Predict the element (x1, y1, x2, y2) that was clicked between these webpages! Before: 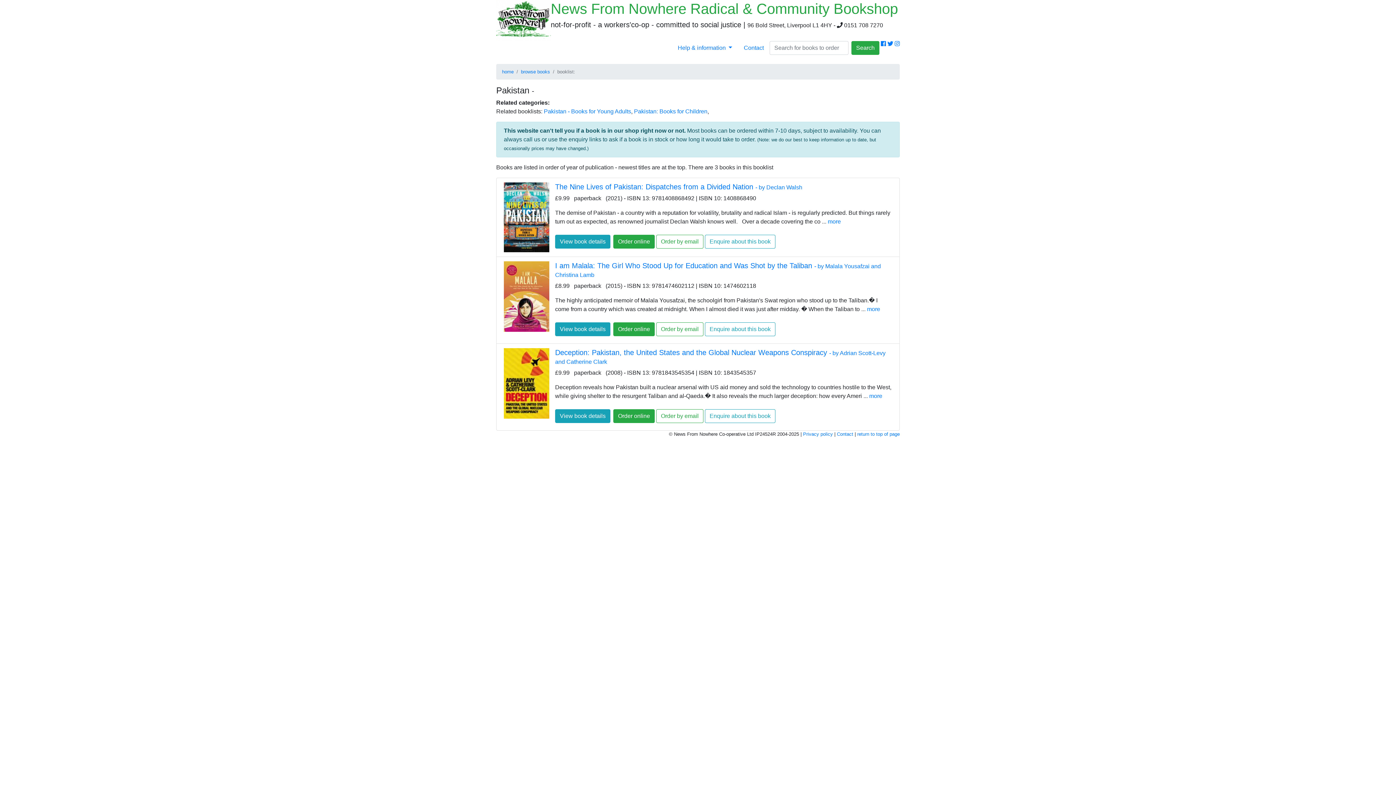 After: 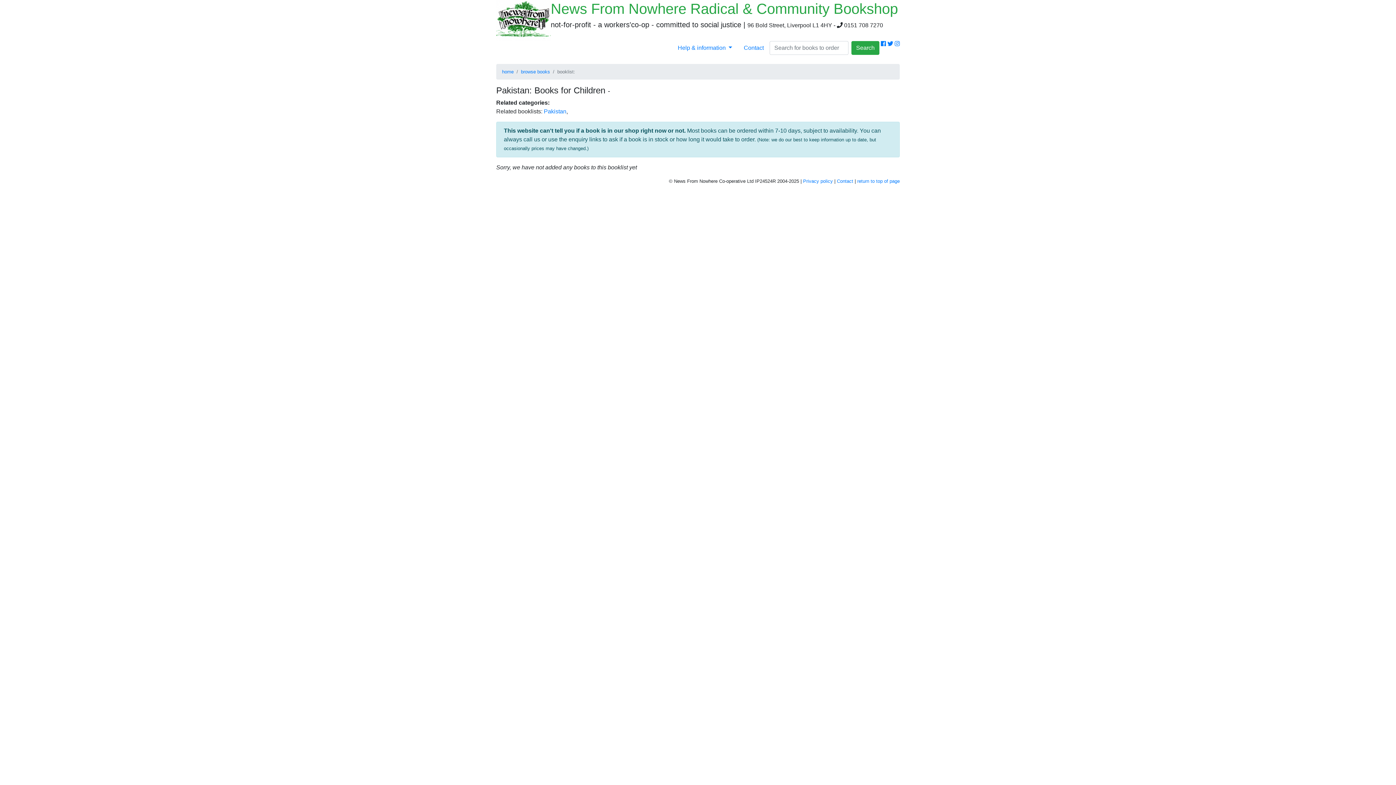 Action: label: Pakistan: Books for Children bbox: (634, 108, 707, 114)